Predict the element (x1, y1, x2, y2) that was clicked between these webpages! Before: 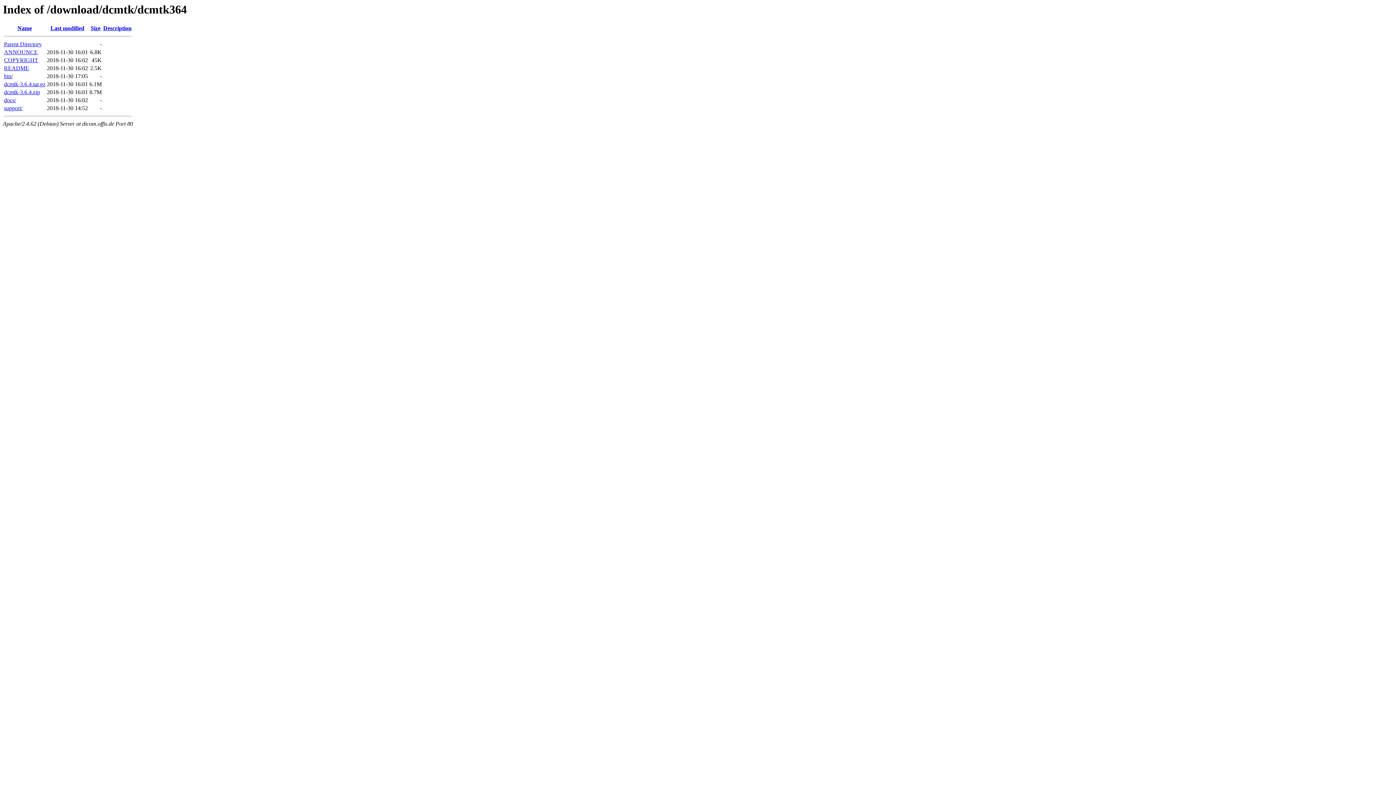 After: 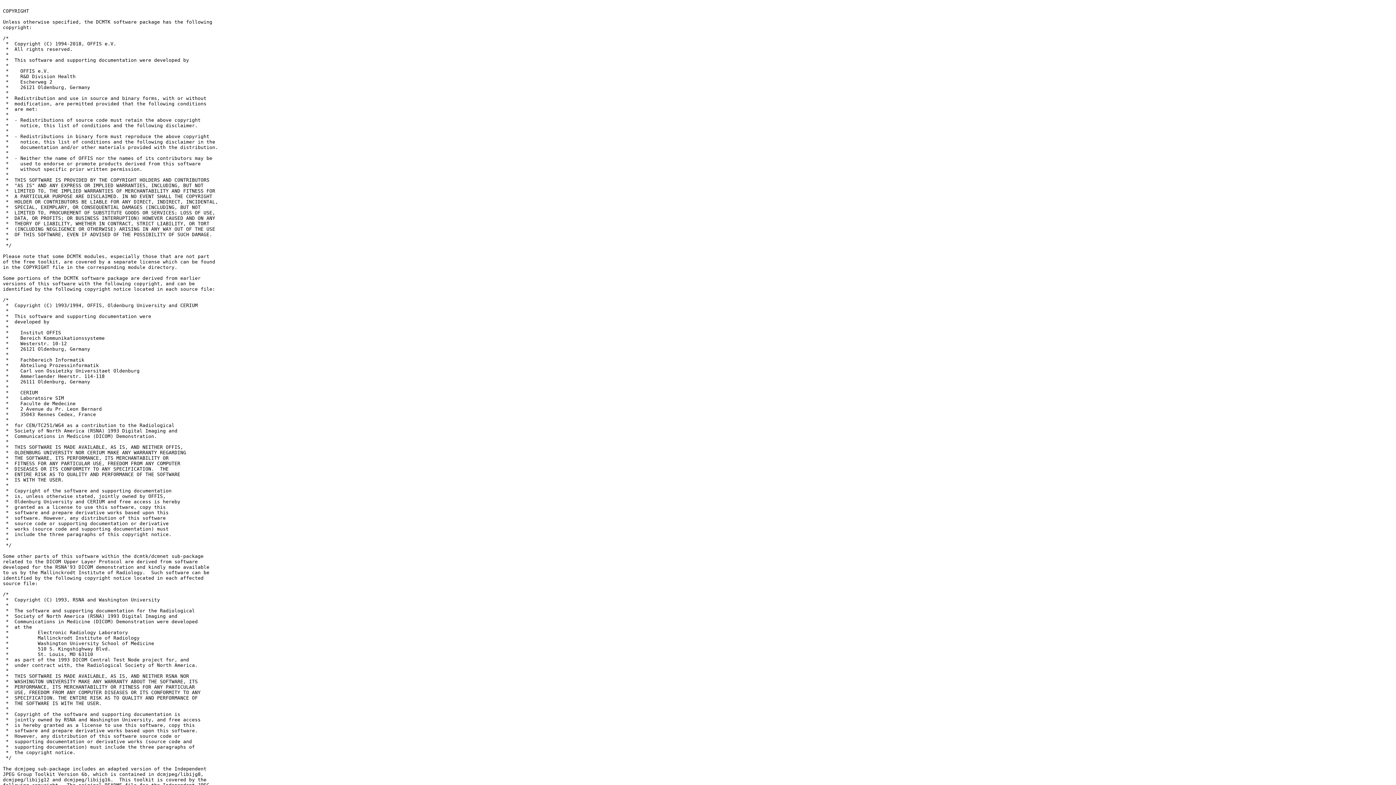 Action: label: COPYRIGHT bbox: (4, 57, 38, 63)